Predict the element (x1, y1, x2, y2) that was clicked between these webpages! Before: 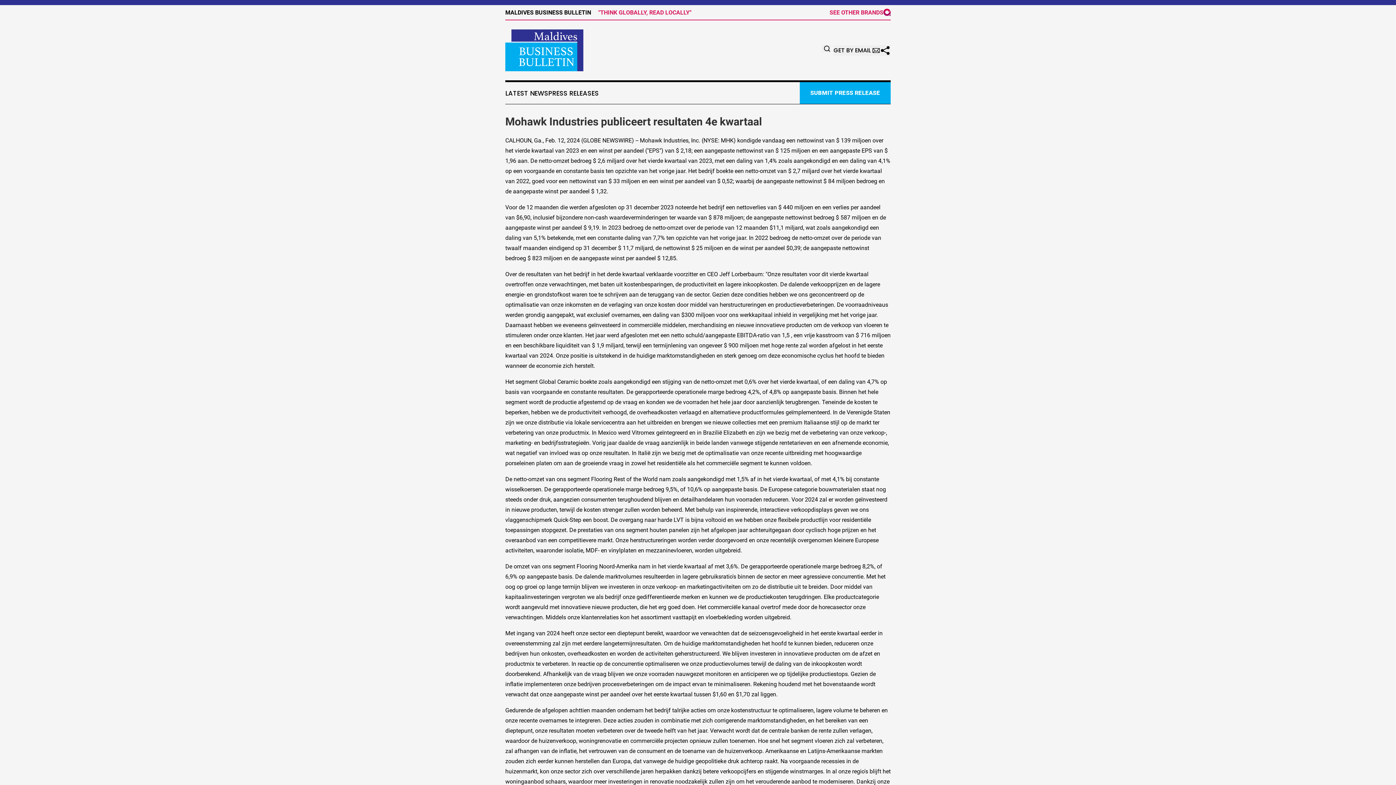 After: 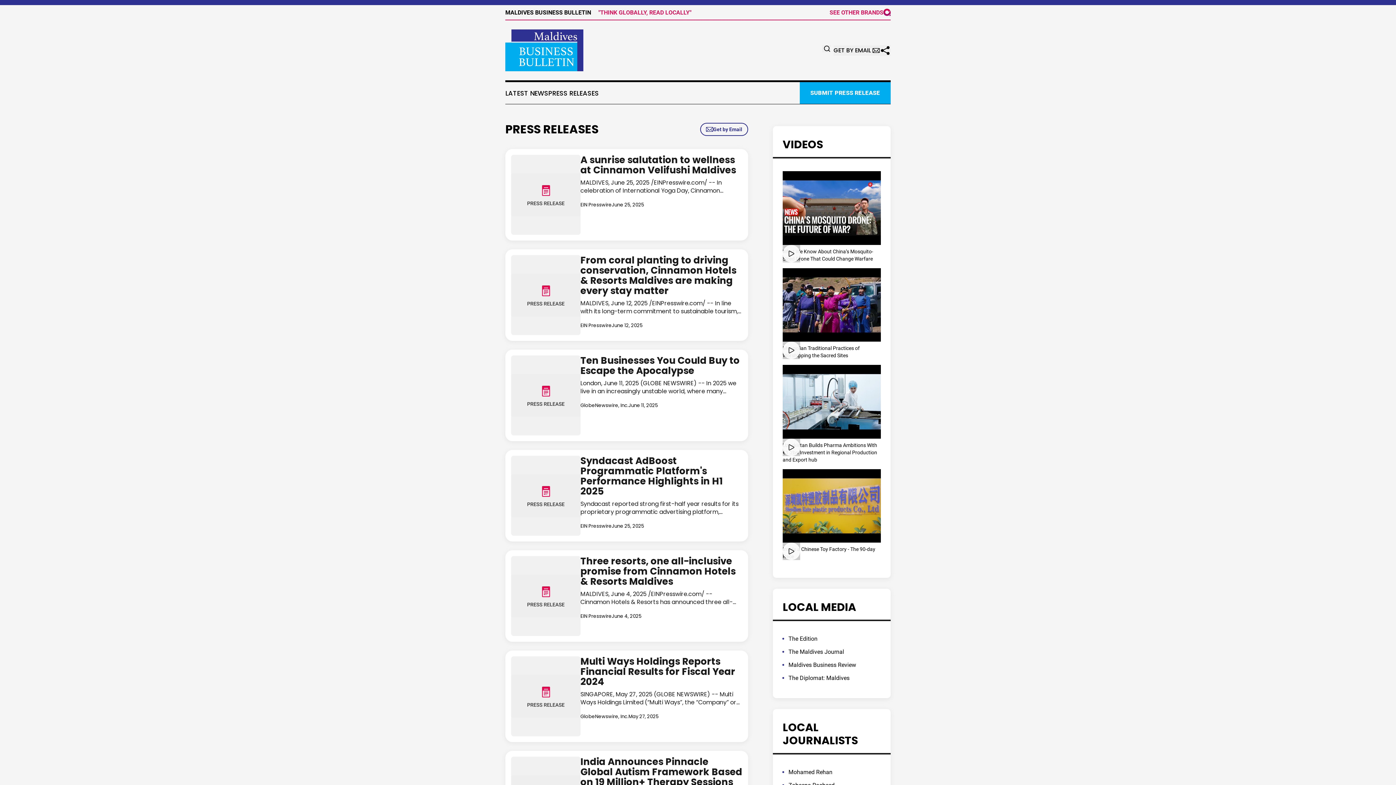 Action: bbox: (505, 29, 583, 71)